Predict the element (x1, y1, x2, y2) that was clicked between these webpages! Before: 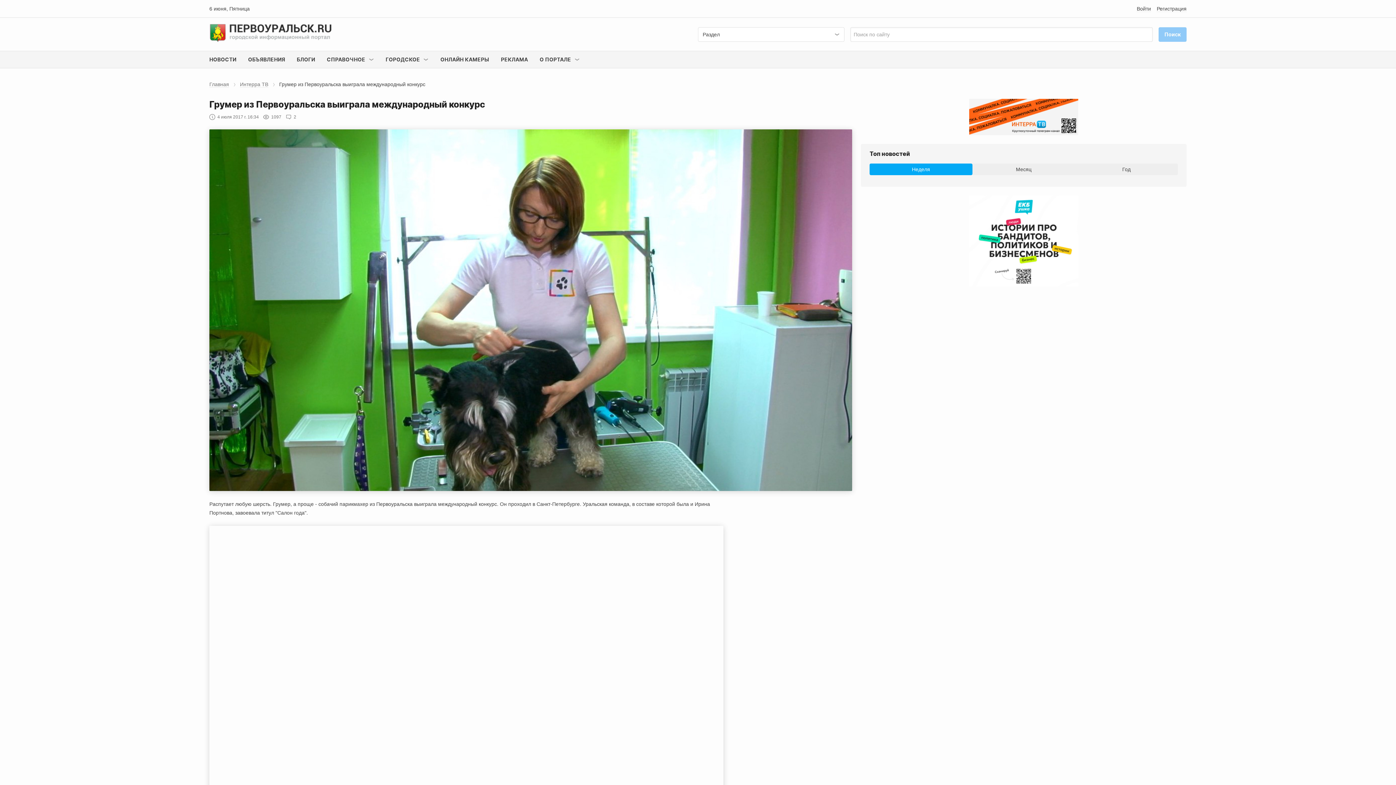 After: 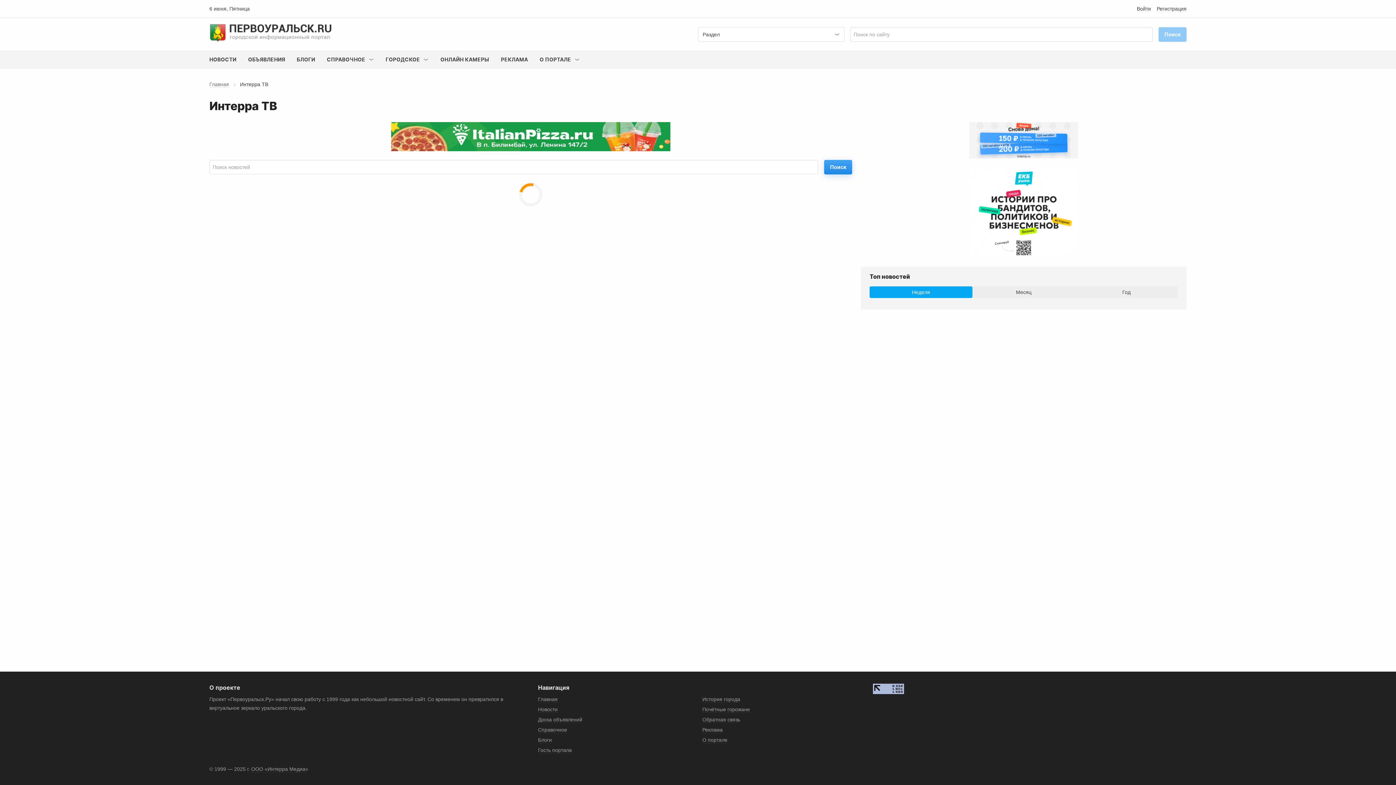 Action: bbox: (240, 81, 268, 87) label: Интерра ТВ